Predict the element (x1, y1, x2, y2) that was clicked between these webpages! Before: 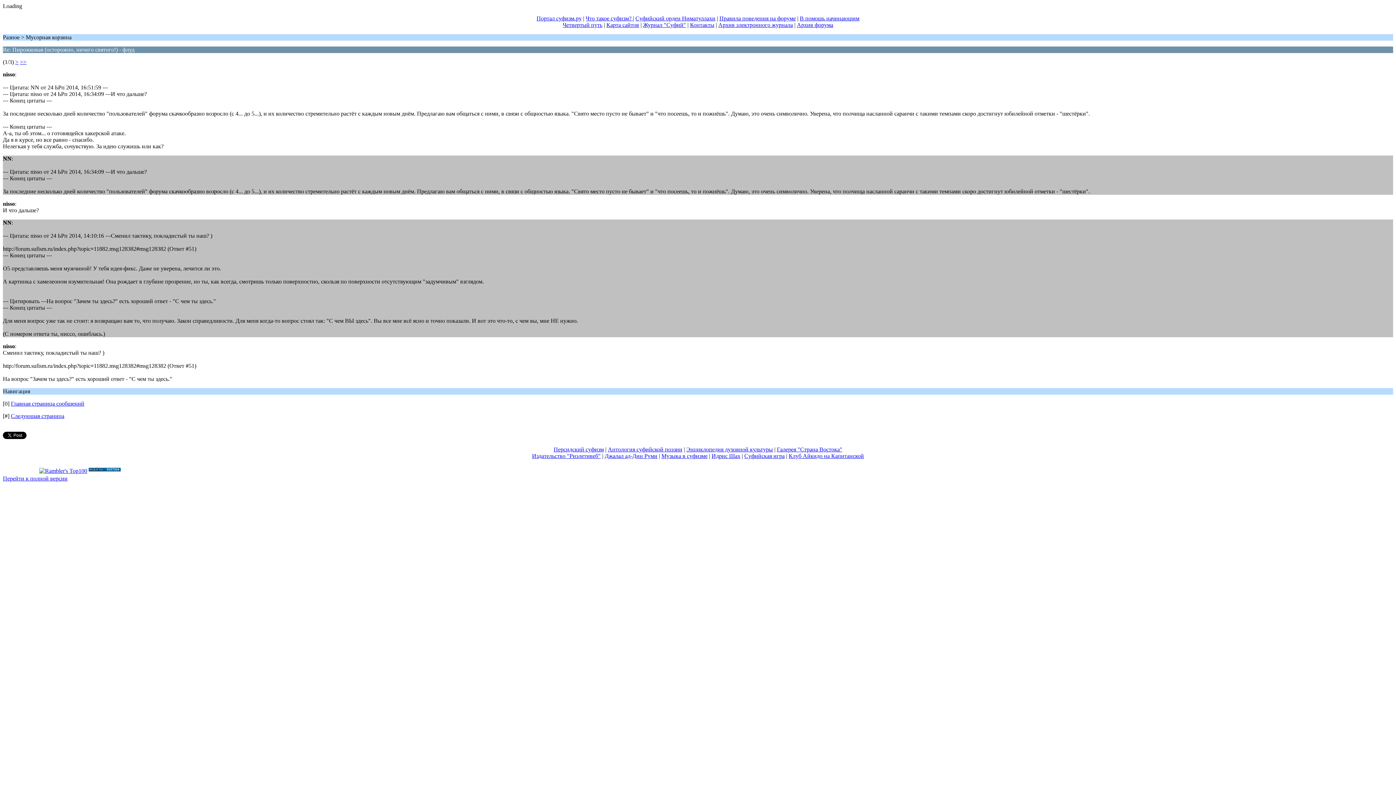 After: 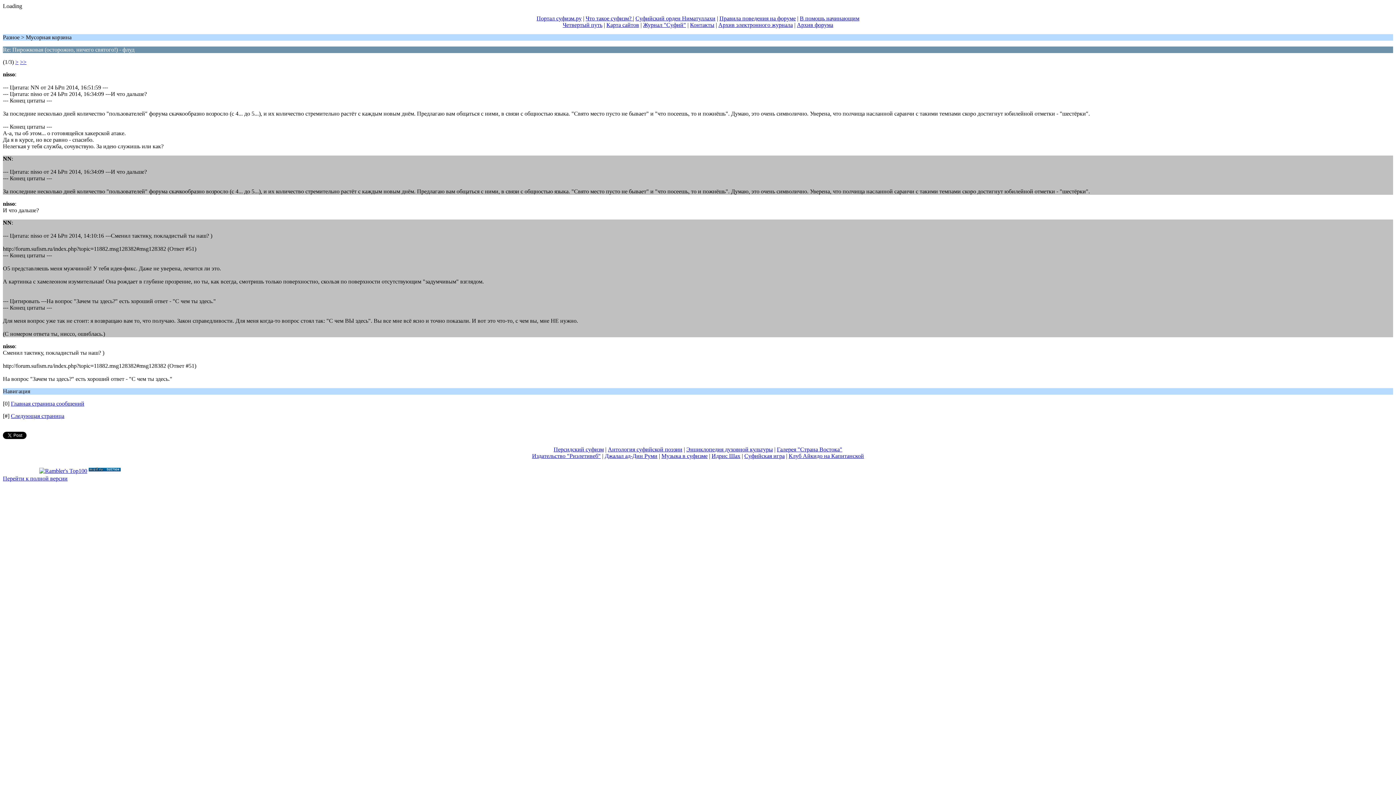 Action: bbox: (635, 15, 715, 21) label: Суфийский орден Ниматуллахи